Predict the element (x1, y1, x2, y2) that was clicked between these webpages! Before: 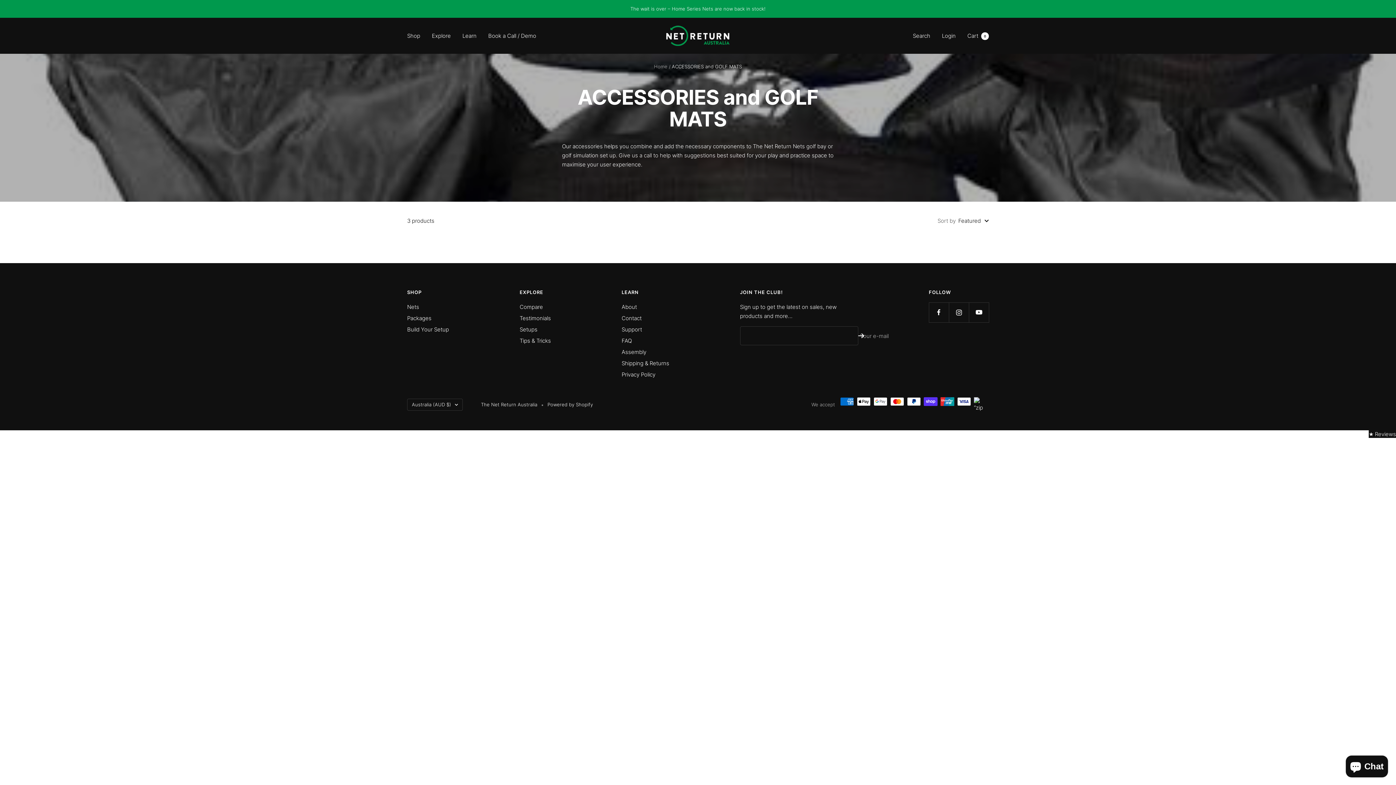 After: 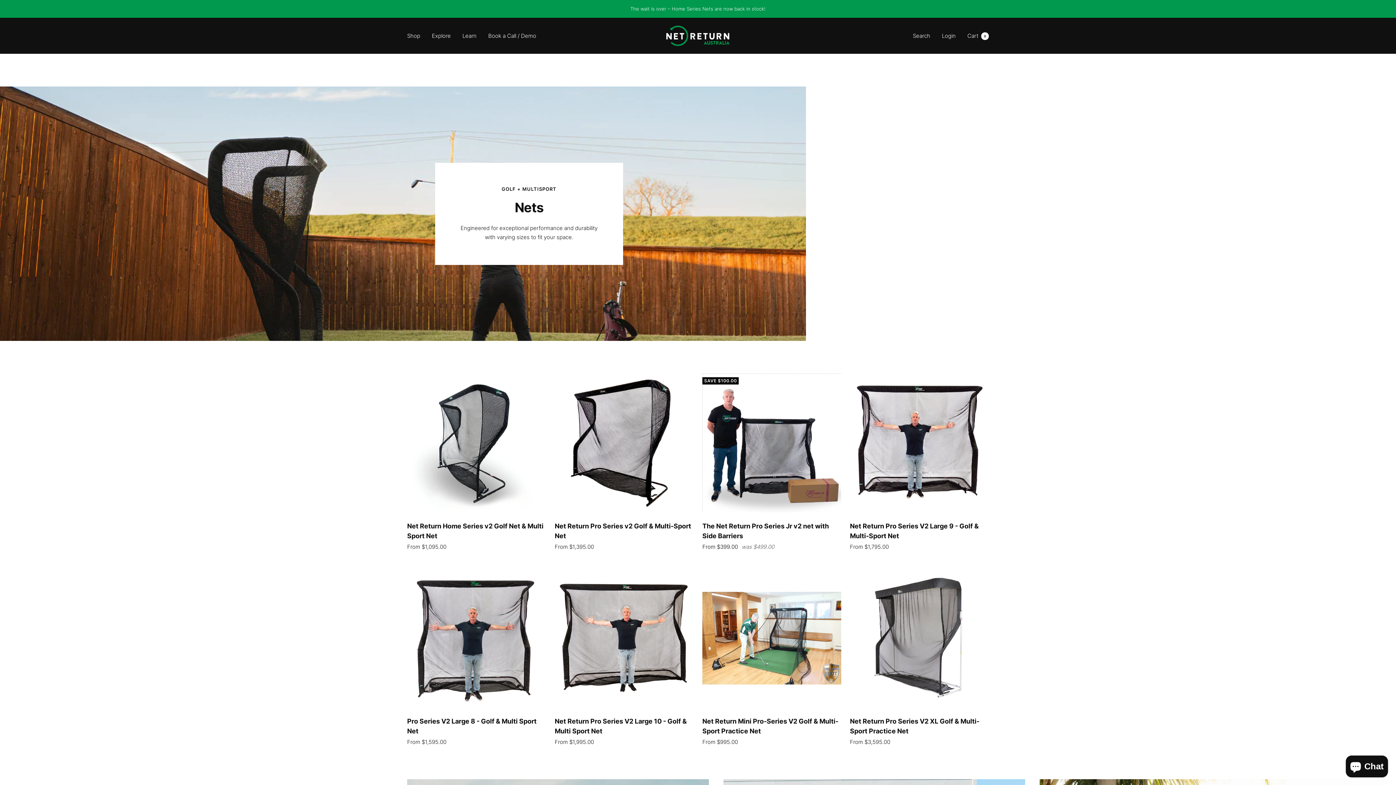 Action: bbox: (407, 31, 420, 40) label: Shop